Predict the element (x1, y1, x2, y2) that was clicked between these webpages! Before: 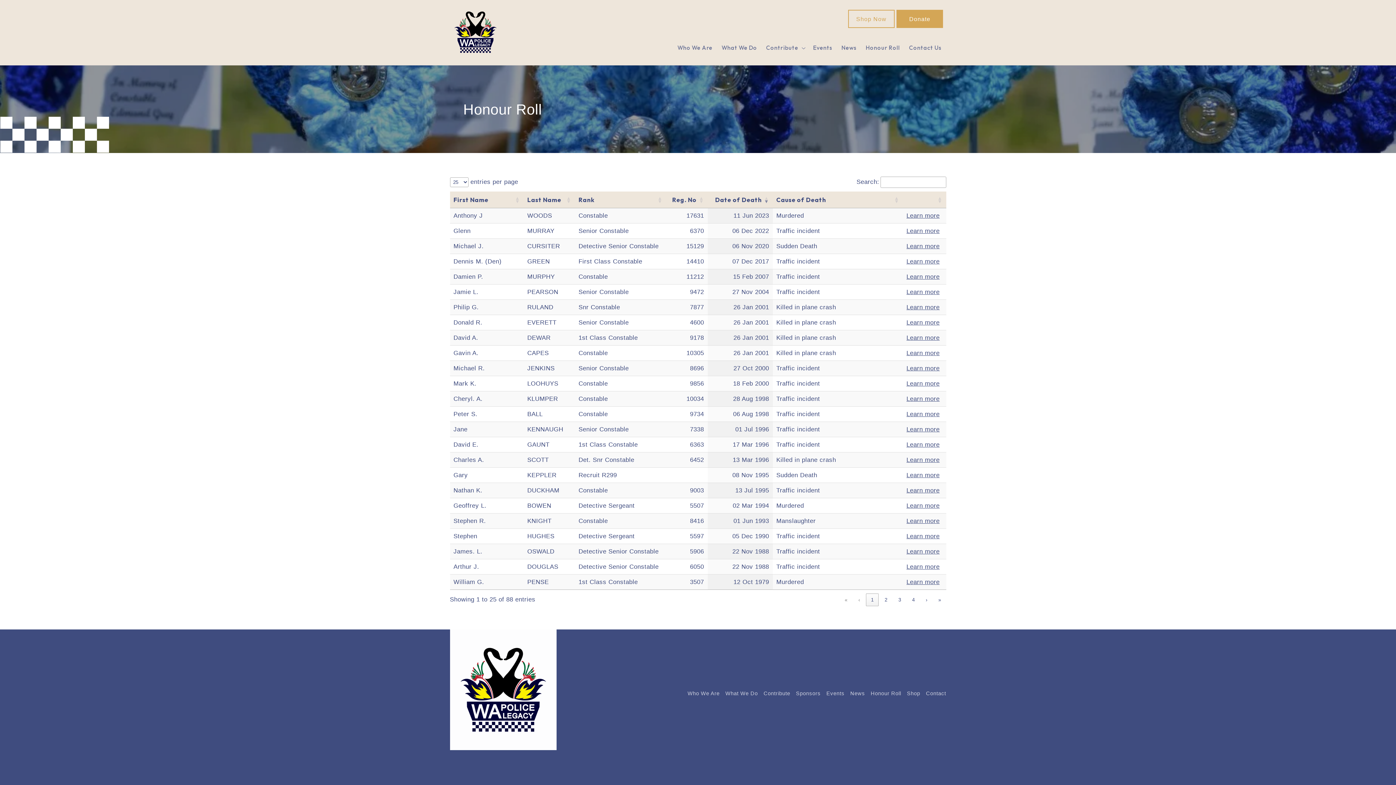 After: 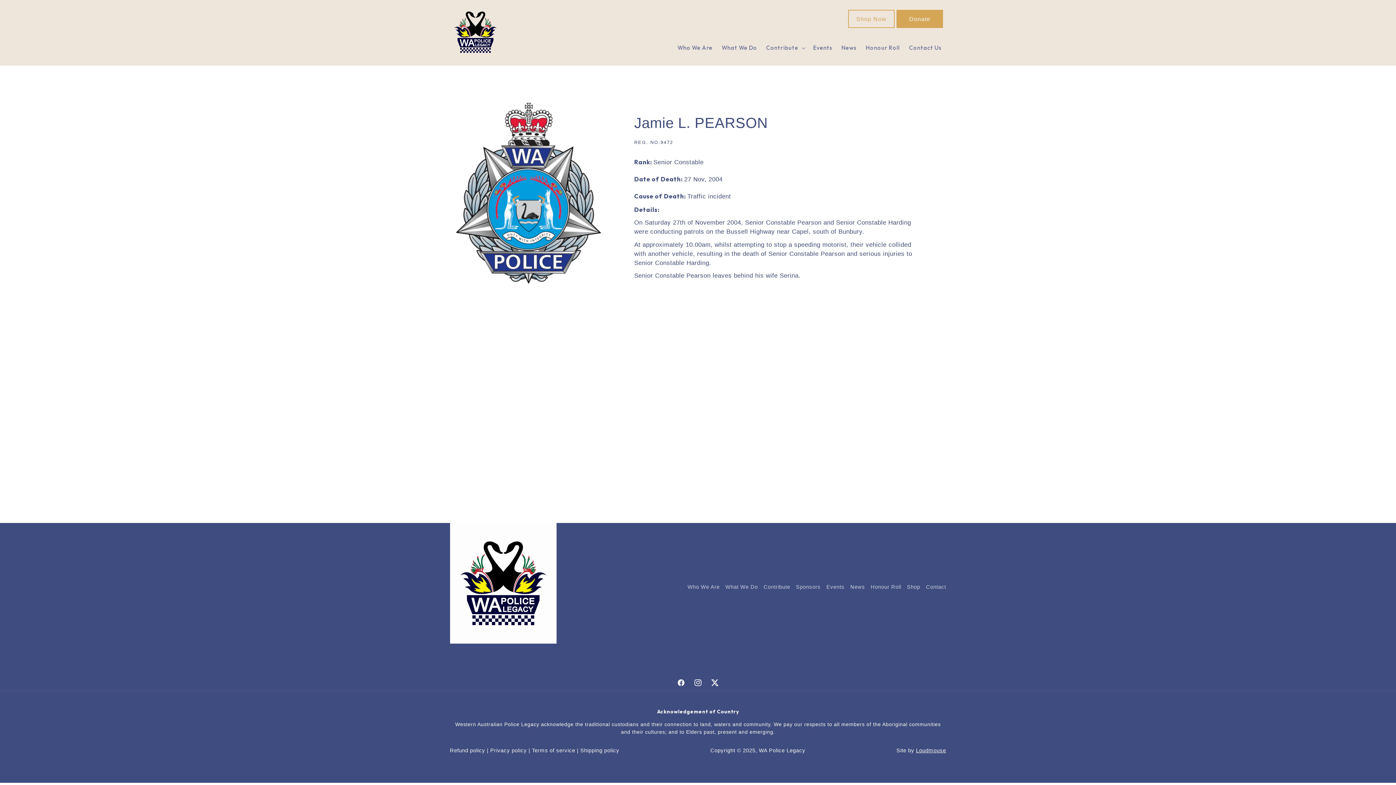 Action: bbox: (906, 288, 939, 295) label: Learn more